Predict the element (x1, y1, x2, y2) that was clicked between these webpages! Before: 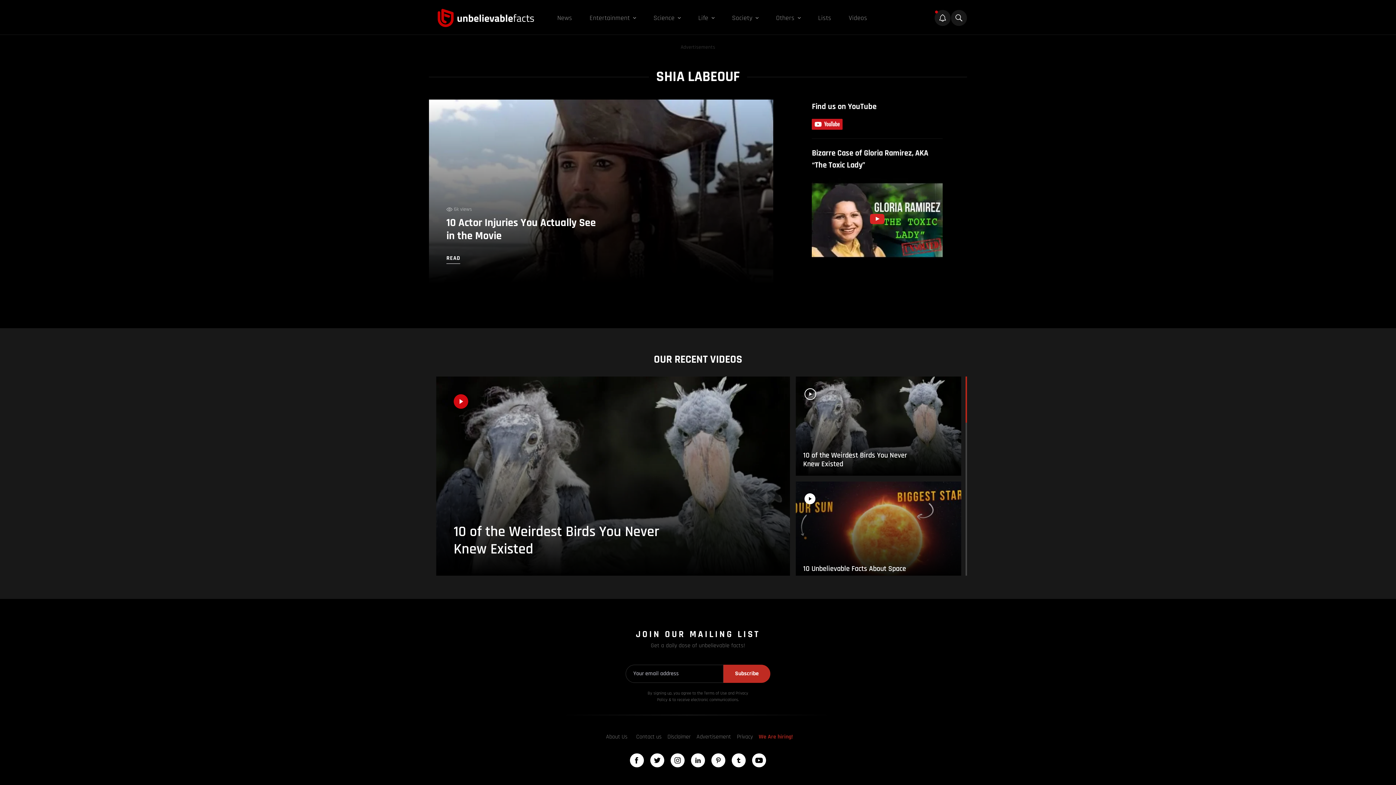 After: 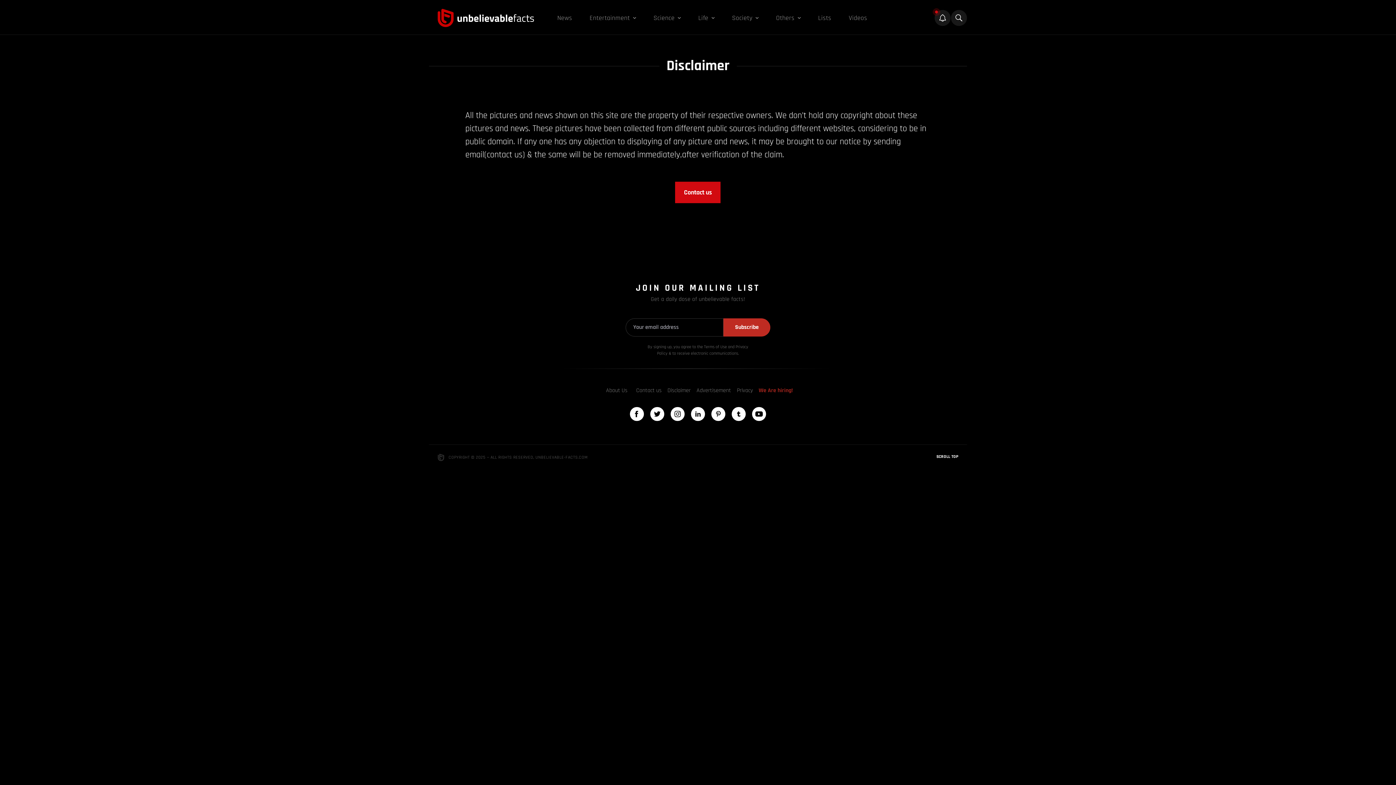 Action: label: Disclaimer bbox: (667, 733, 690, 741)